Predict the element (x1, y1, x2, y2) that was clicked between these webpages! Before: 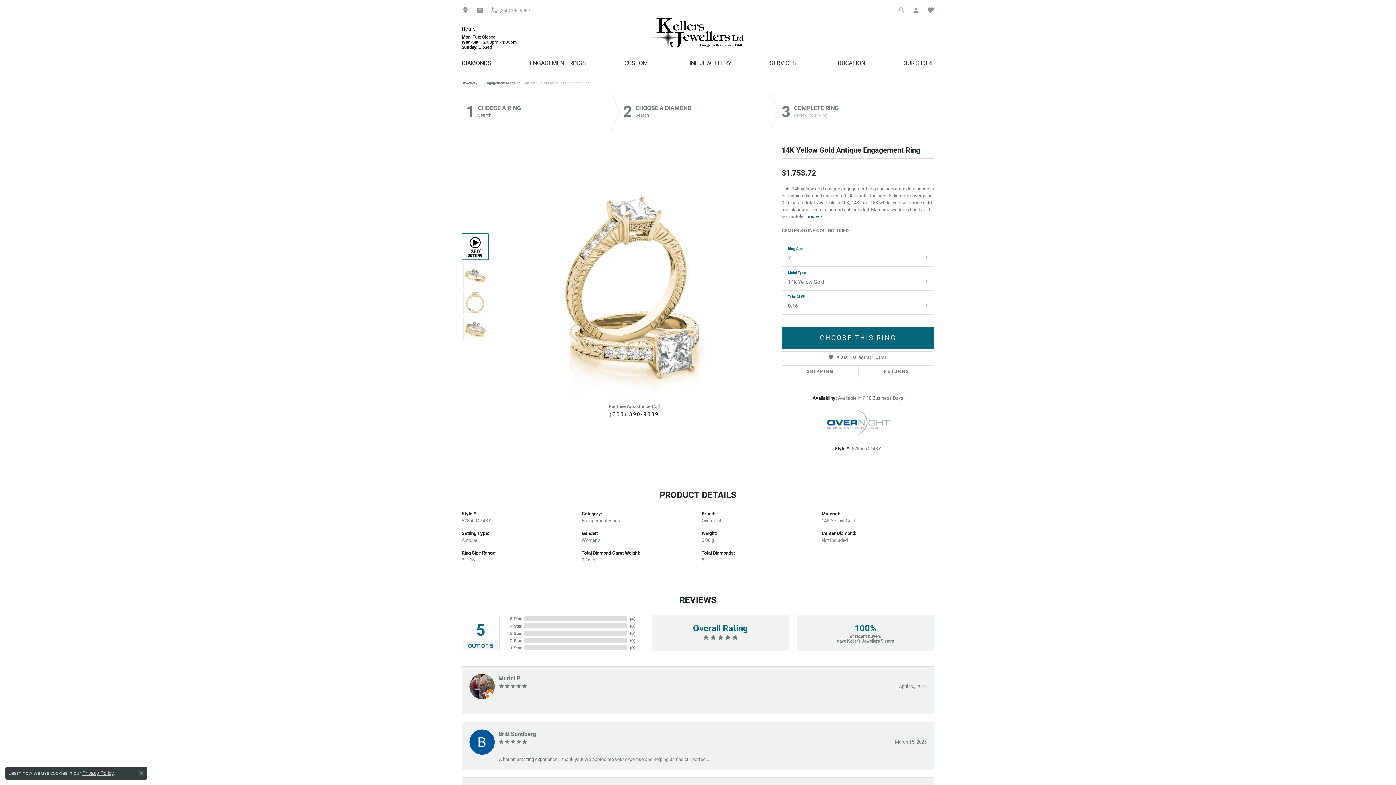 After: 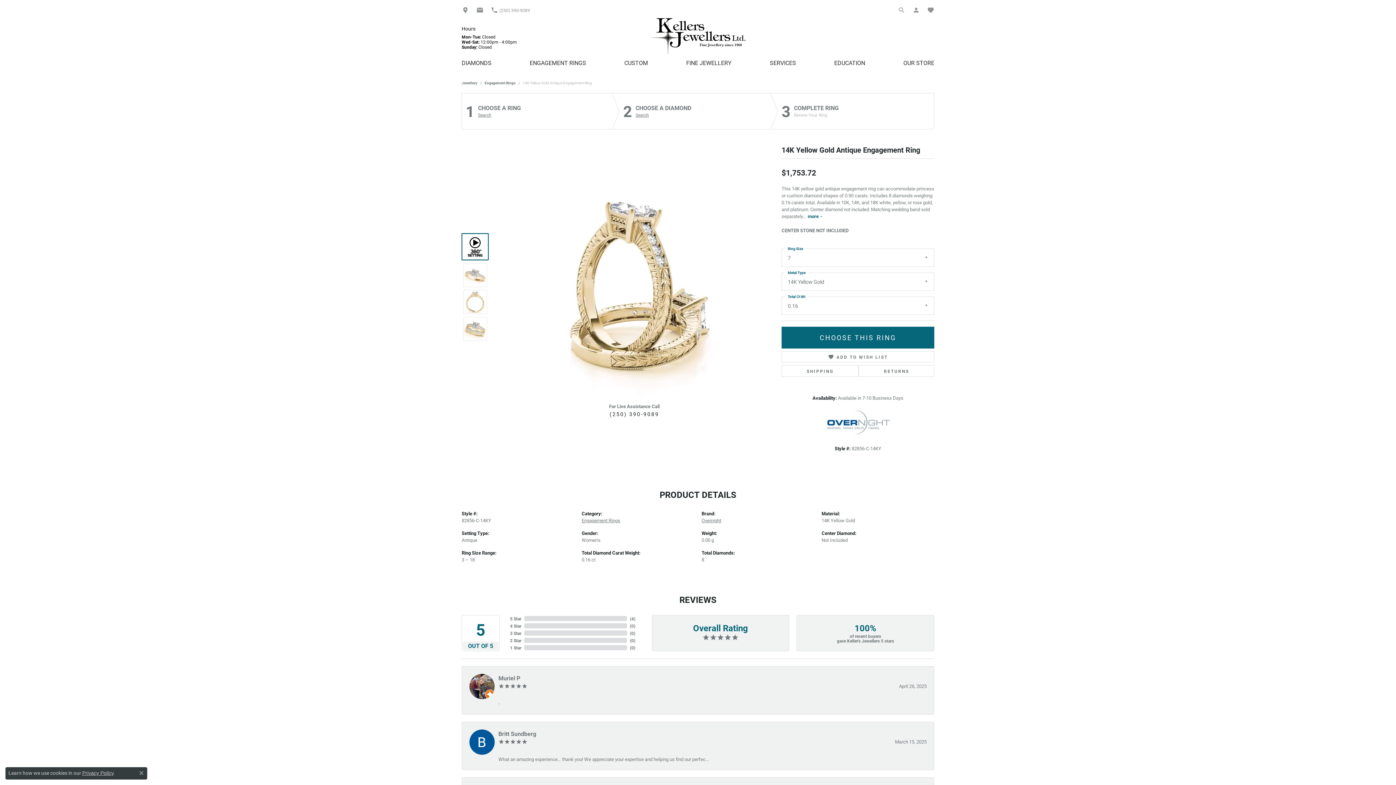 Action: bbox: (461, 233, 488, 260)